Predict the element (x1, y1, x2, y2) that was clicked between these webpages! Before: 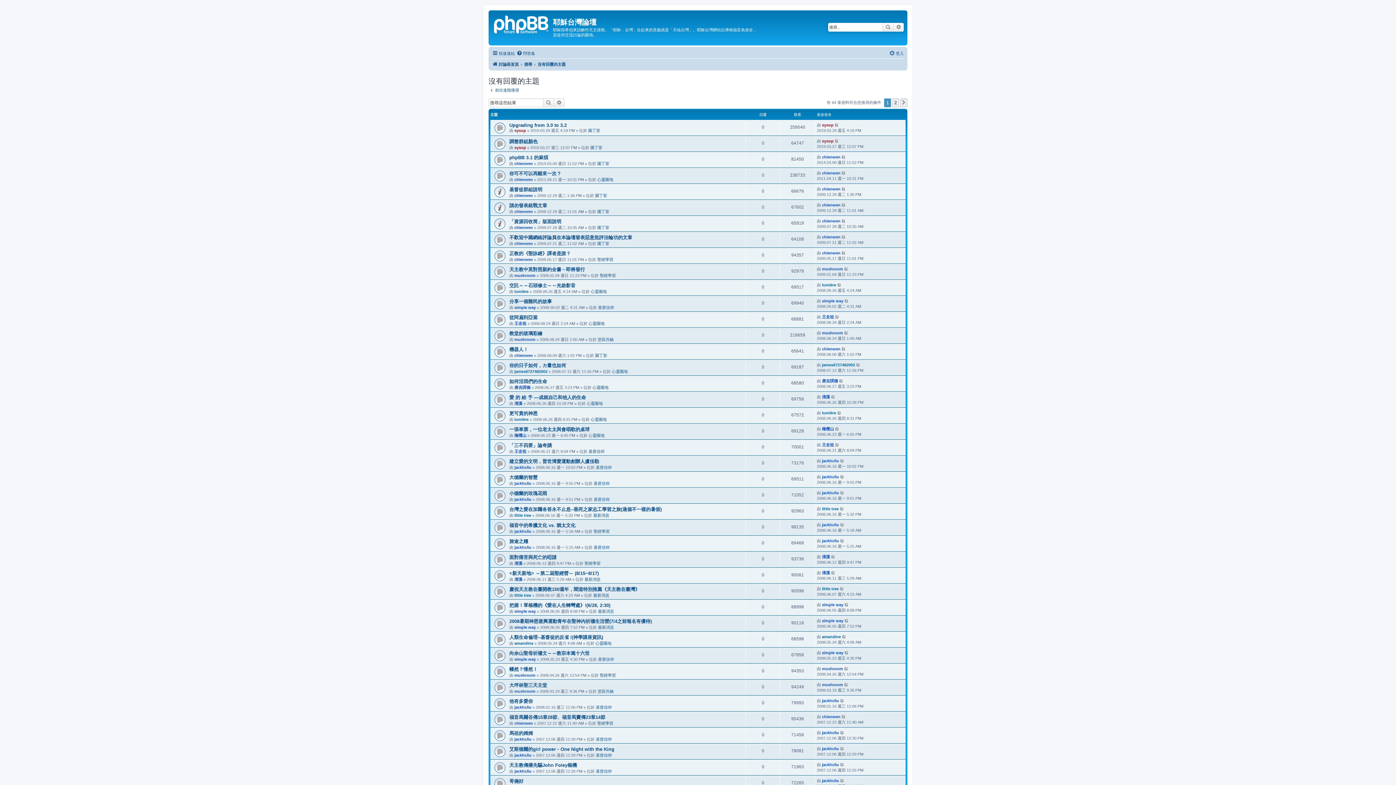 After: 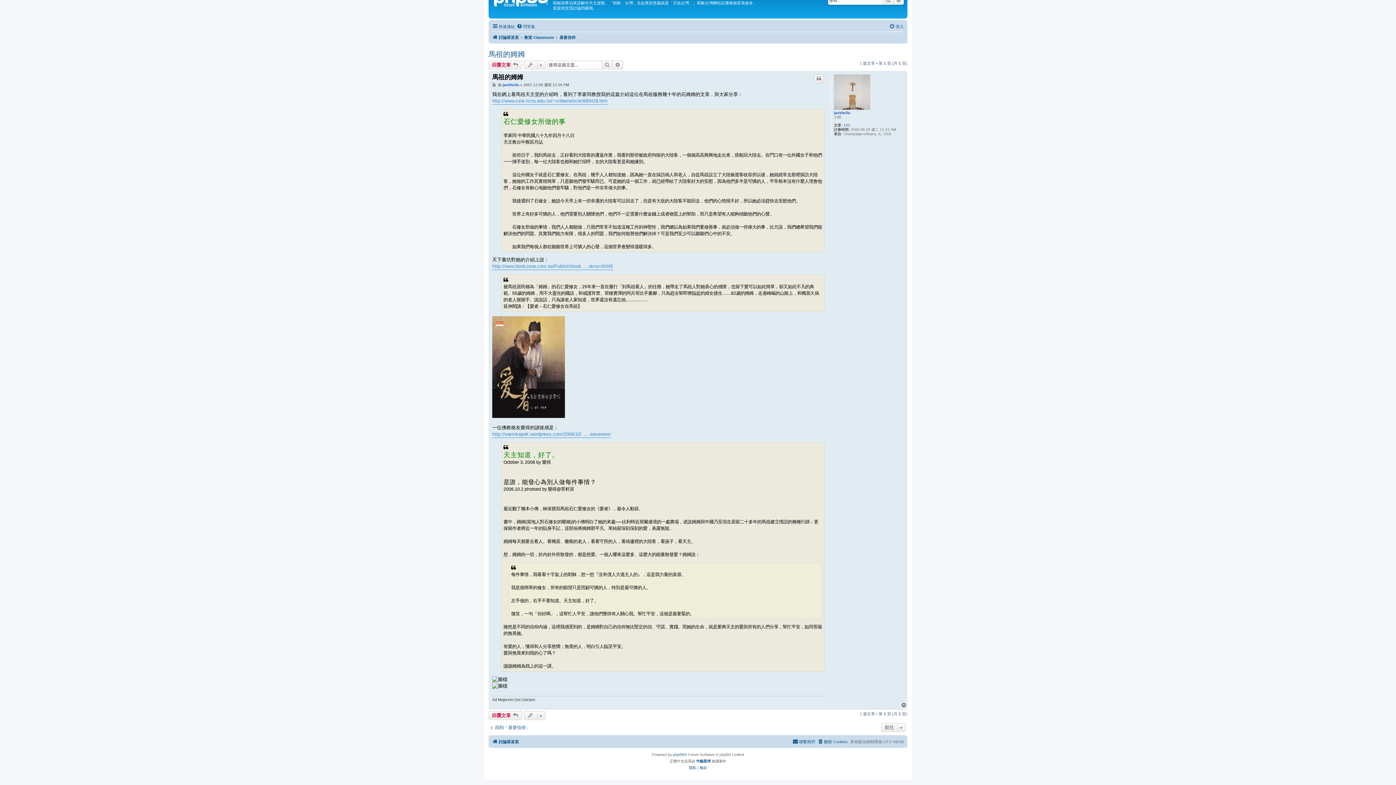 Action: bbox: (840, 730, 845, 735)